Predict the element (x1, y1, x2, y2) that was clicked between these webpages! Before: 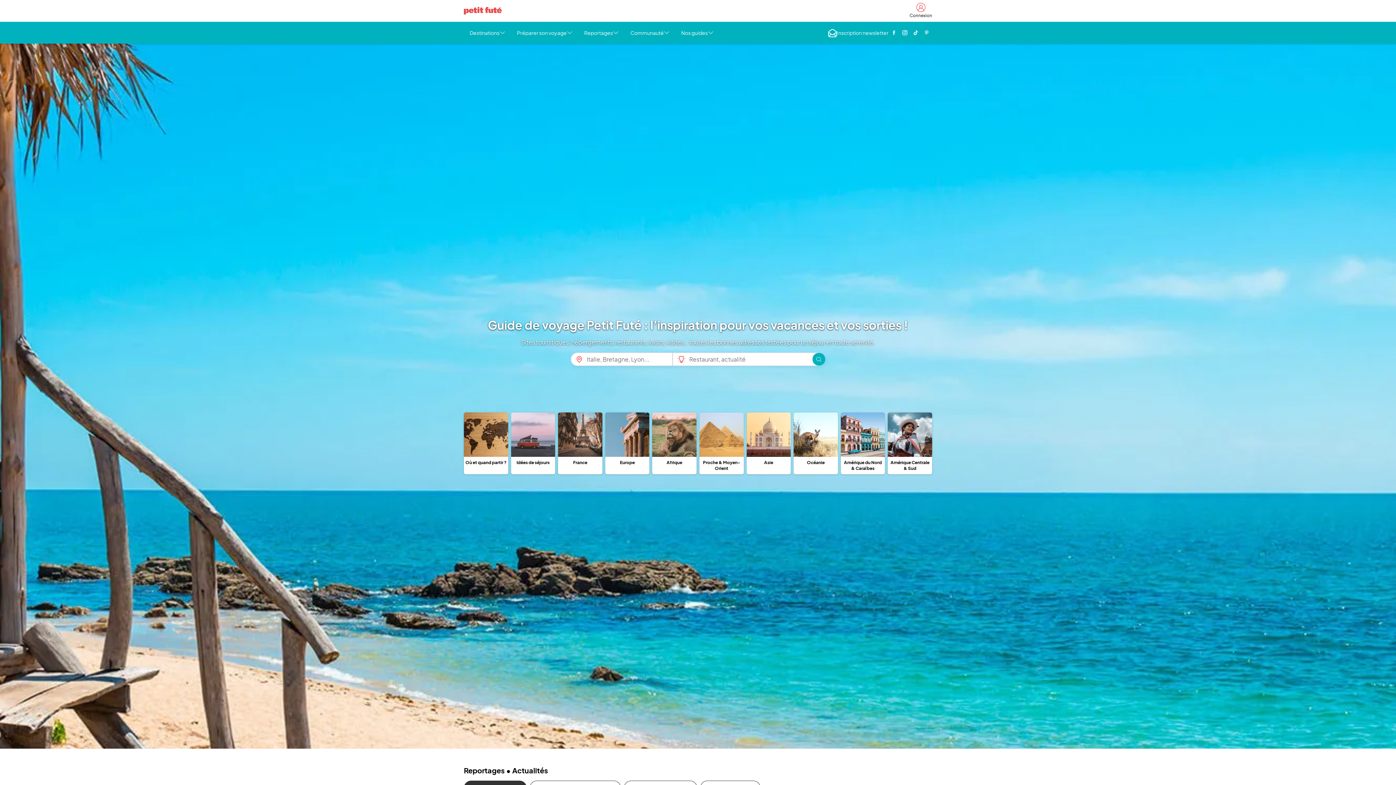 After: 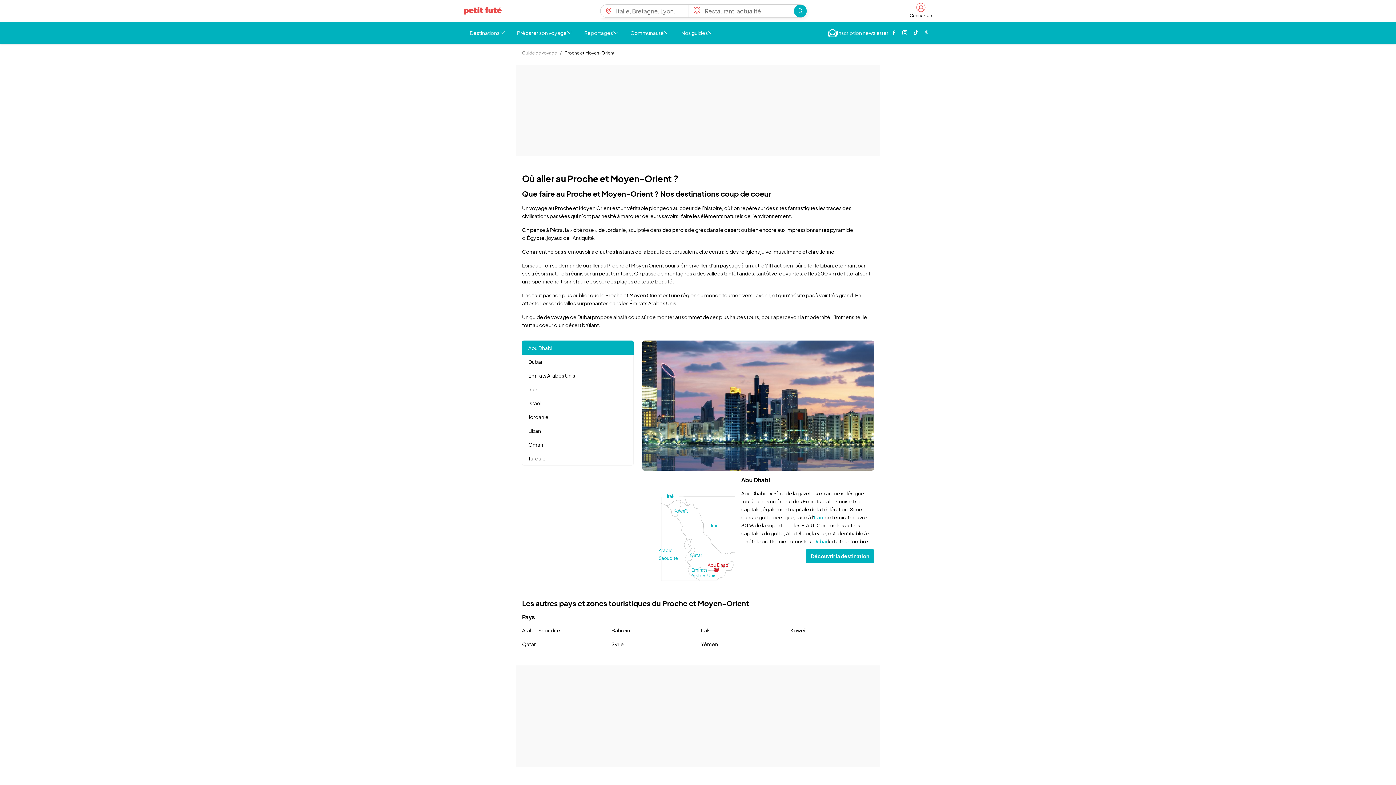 Action: label: Proche & Moyen-Orient bbox: (699, 412, 743, 474)